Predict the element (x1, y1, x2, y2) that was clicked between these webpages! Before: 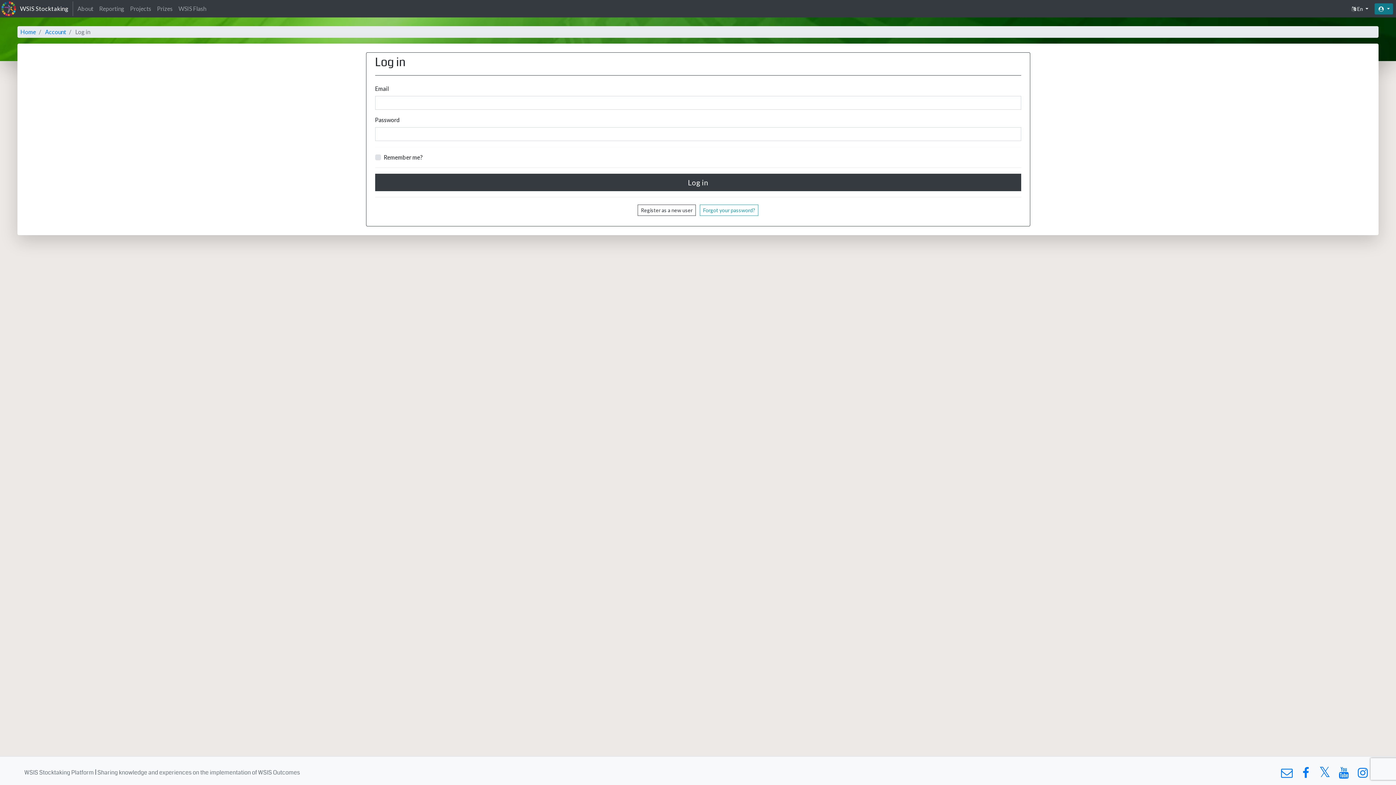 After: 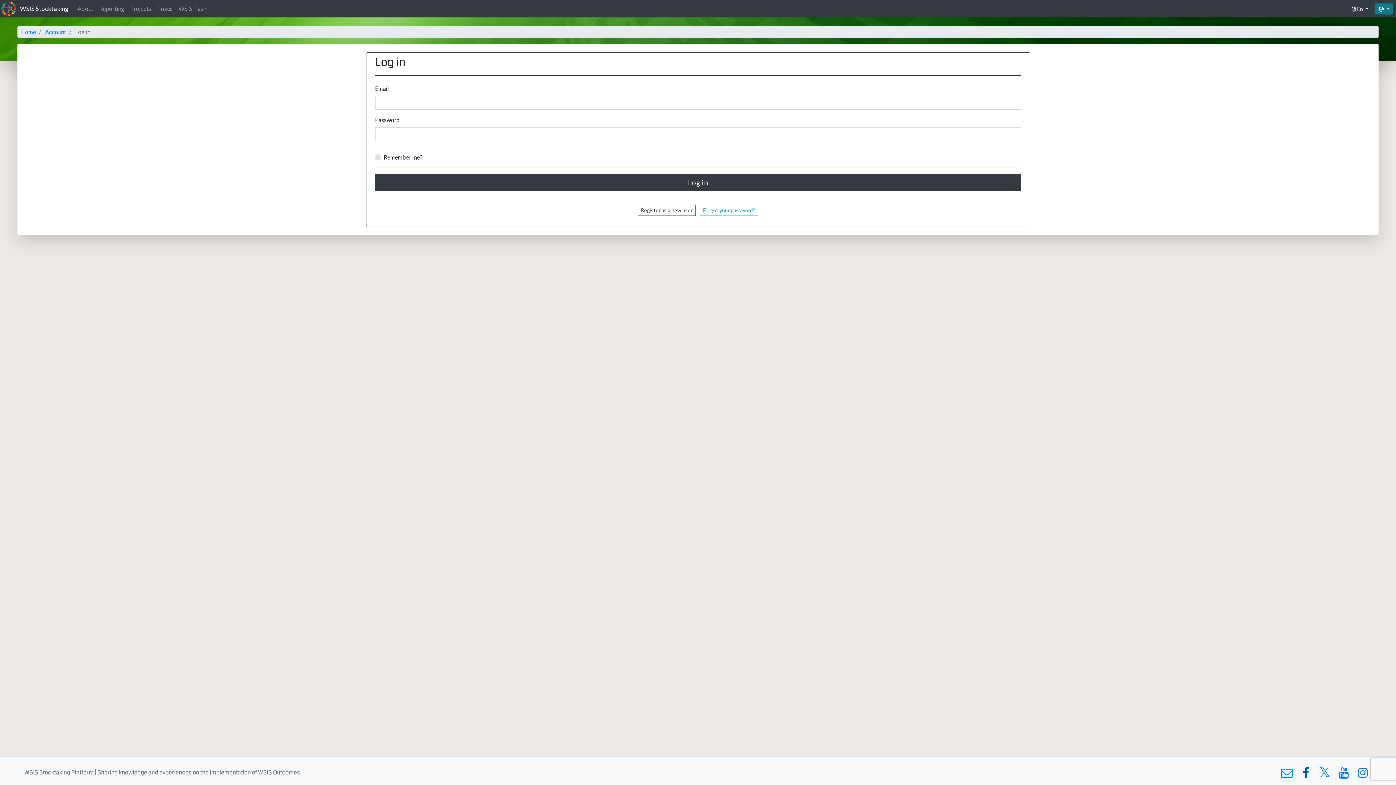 Action: bbox: (1298, 771, 1313, 778)